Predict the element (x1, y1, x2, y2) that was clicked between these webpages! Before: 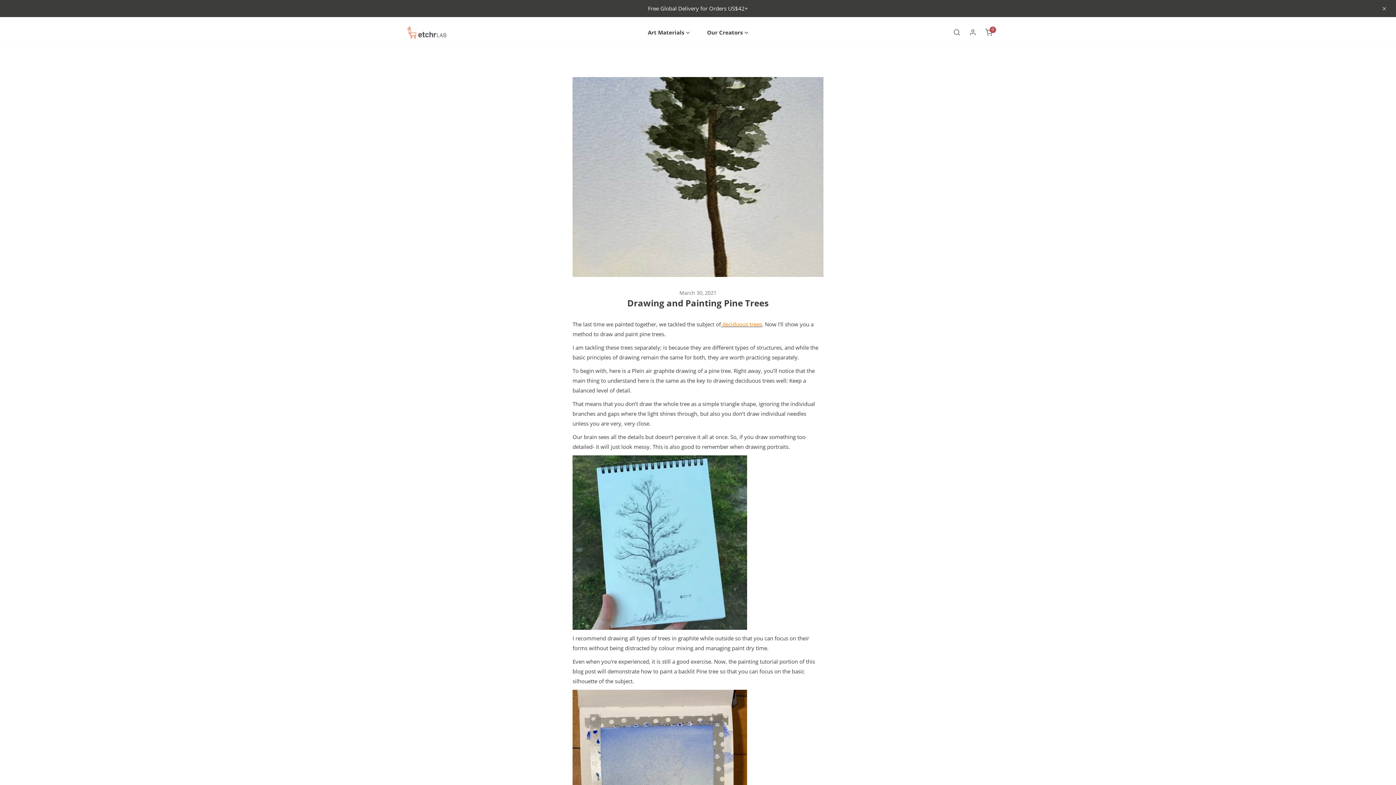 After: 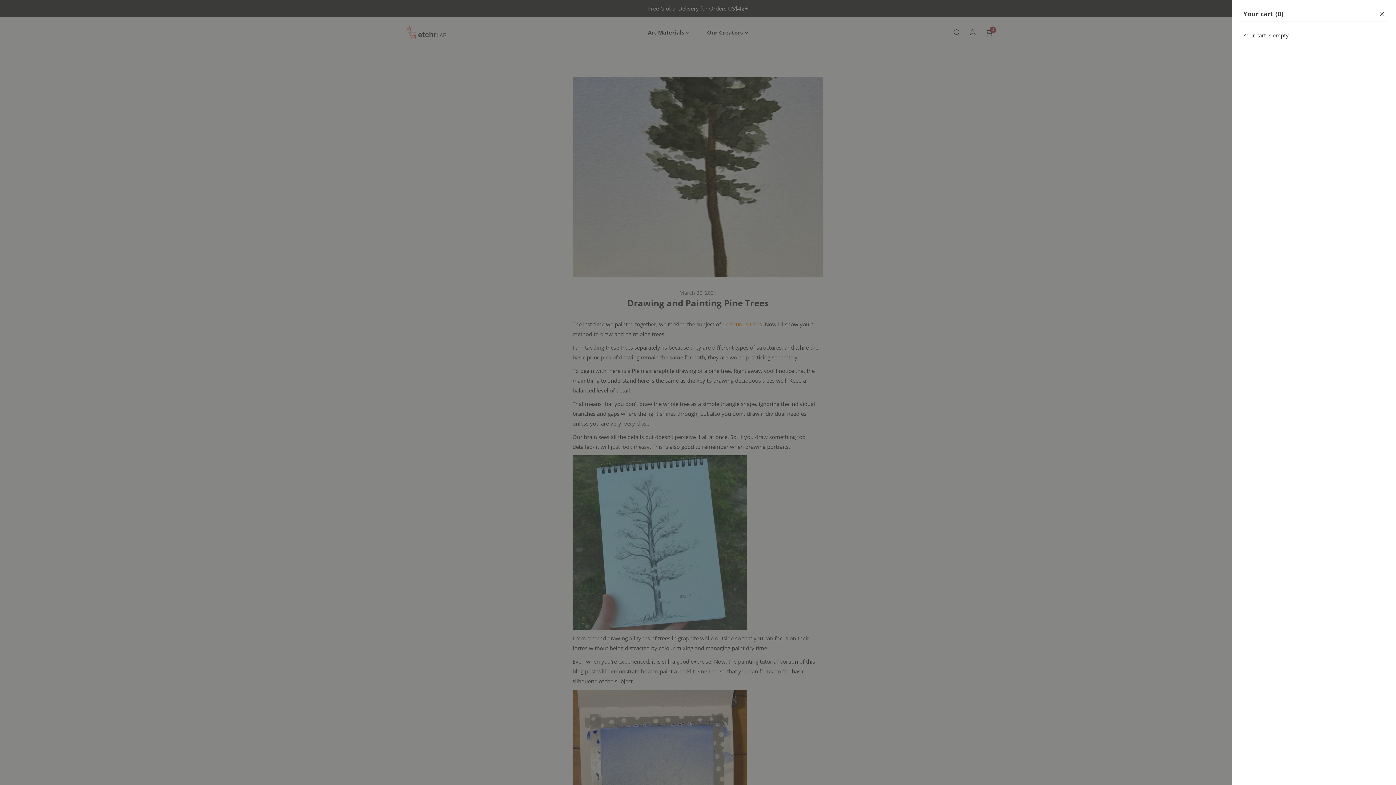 Action: label: 0
items bbox: (981, 24, 997, 40)